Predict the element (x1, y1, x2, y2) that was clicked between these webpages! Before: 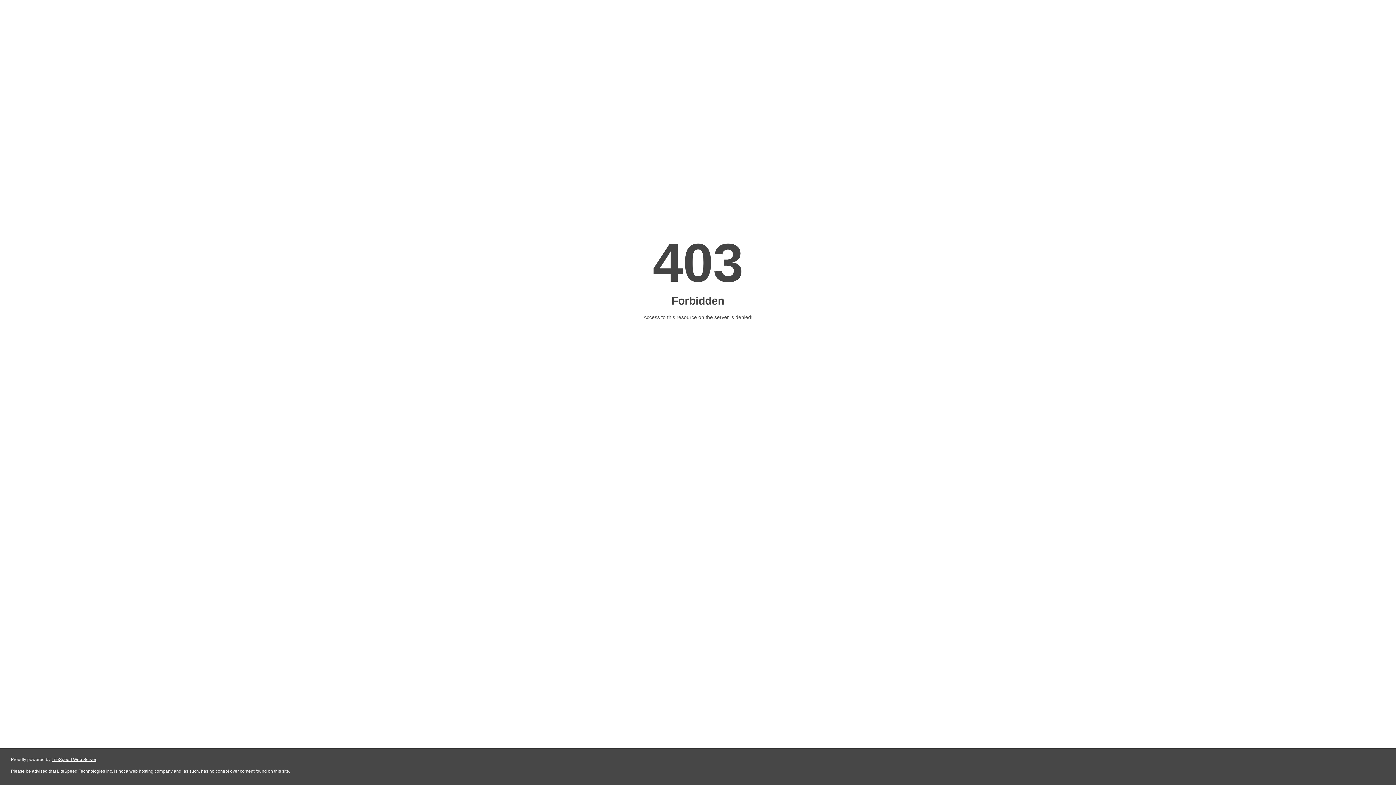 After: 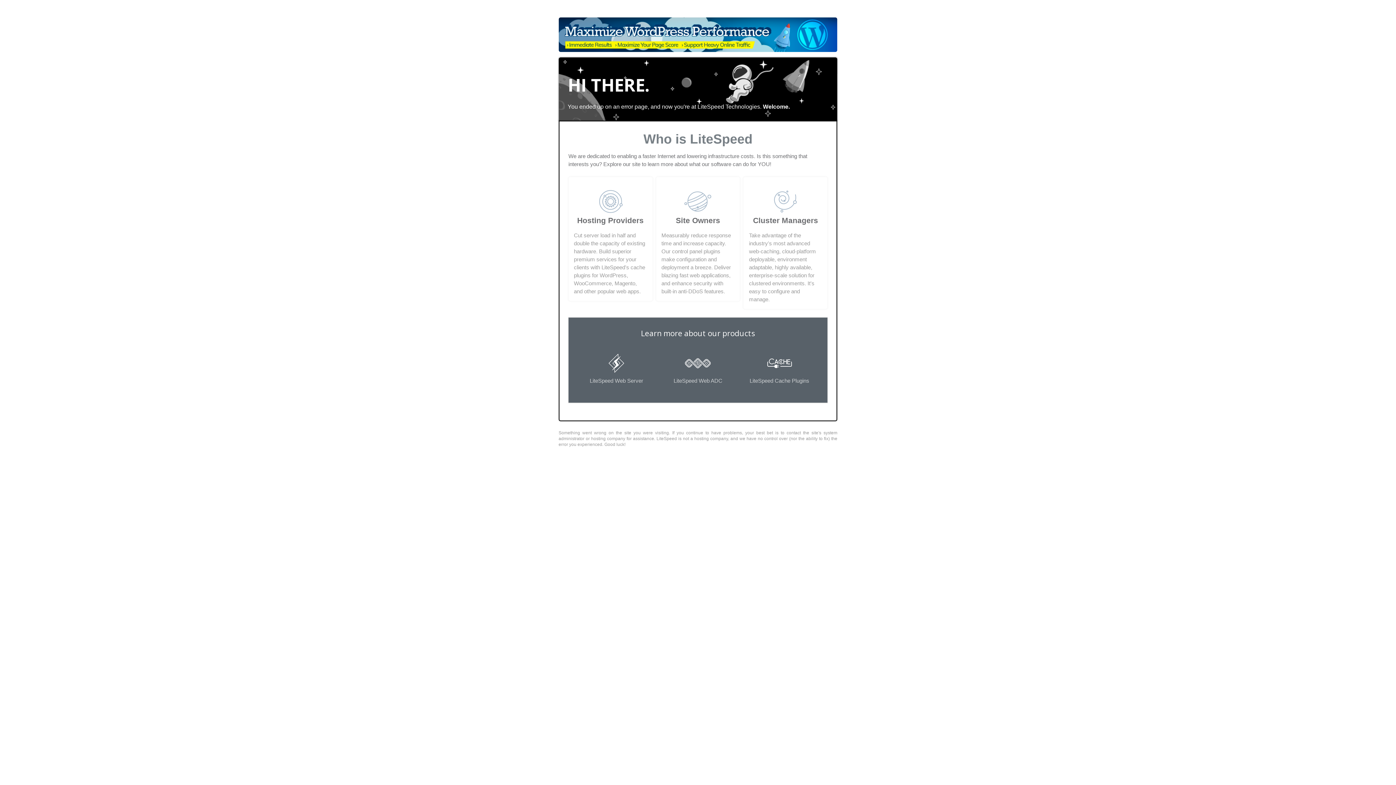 Action: label: LiteSpeed Web Server bbox: (51, 757, 96, 762)